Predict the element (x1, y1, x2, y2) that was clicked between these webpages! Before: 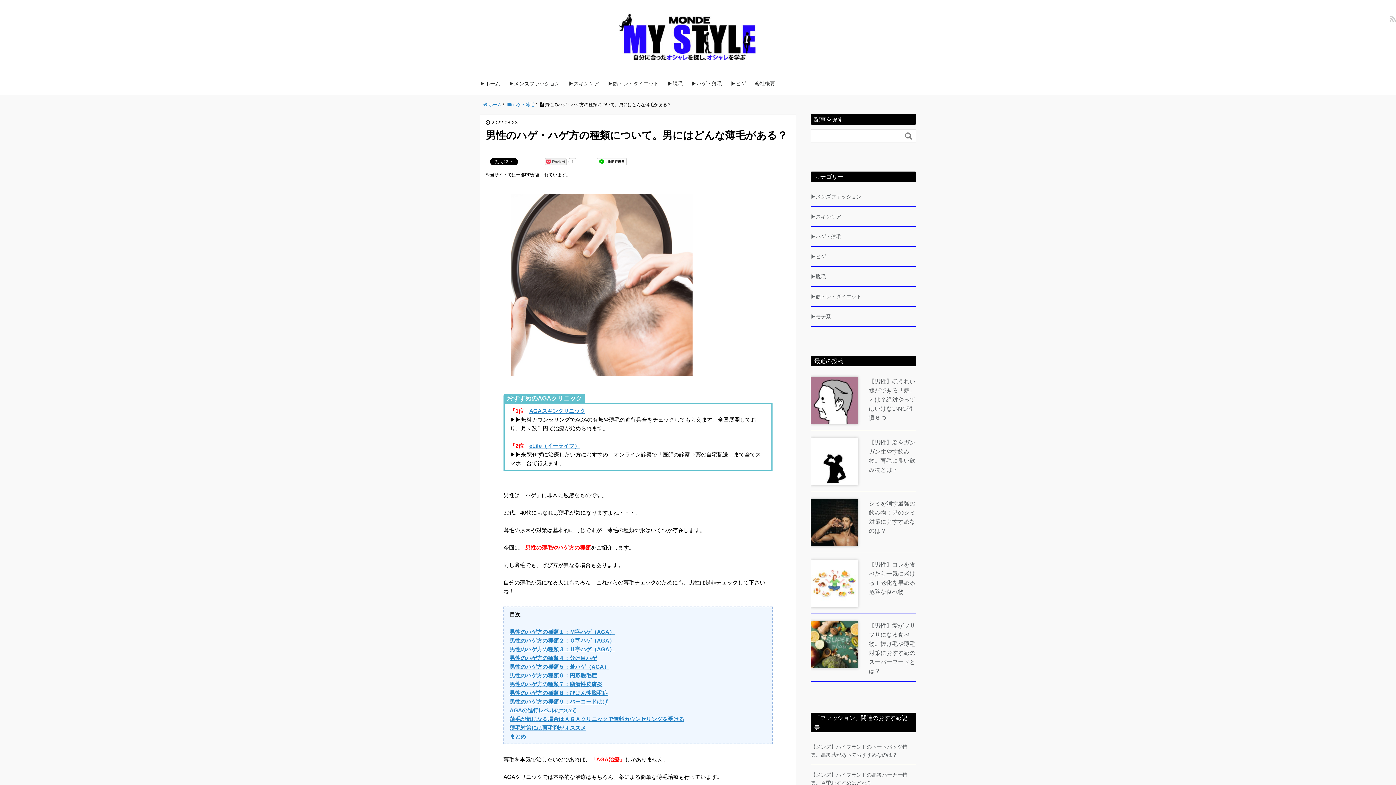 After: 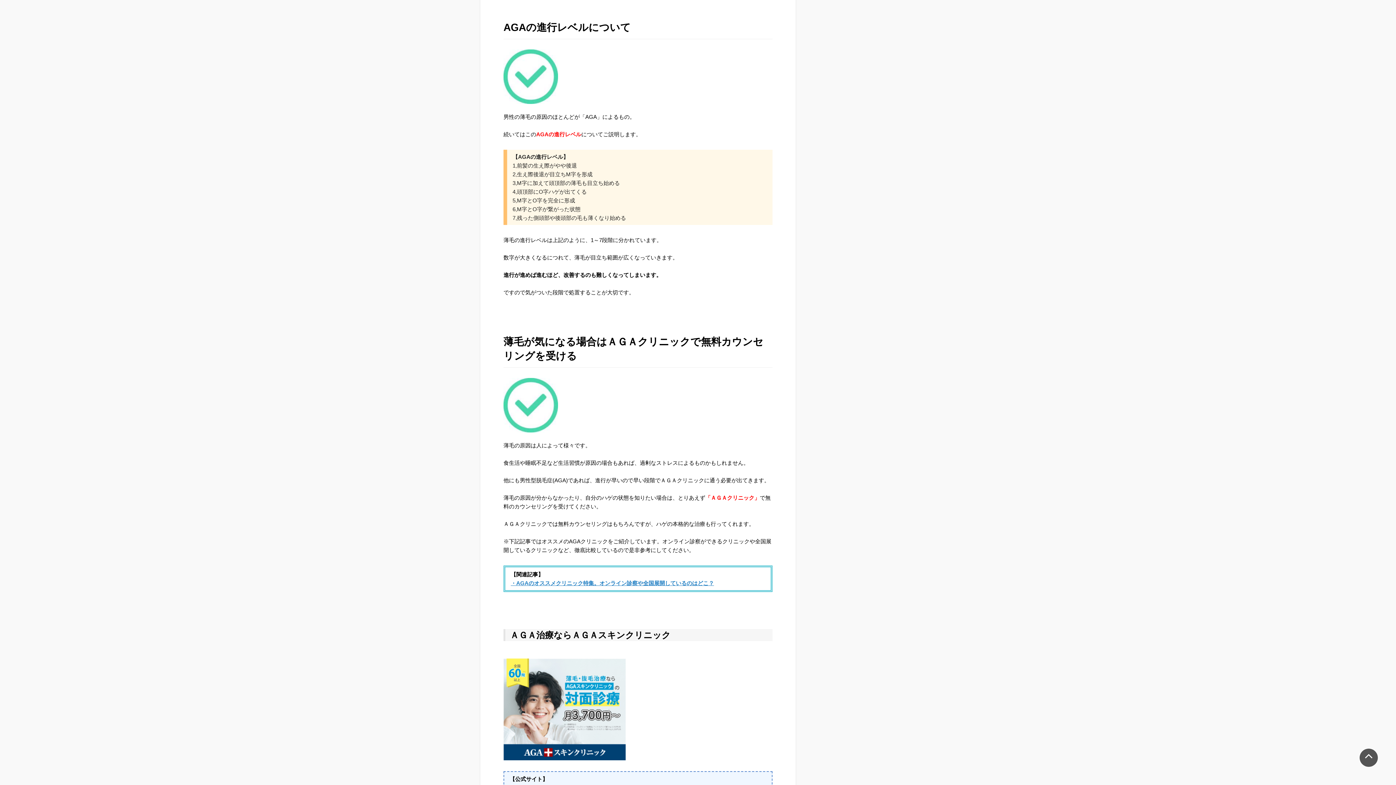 Action: label: AGAの進行レベルについて bbox: (509, 707, 576, 713)